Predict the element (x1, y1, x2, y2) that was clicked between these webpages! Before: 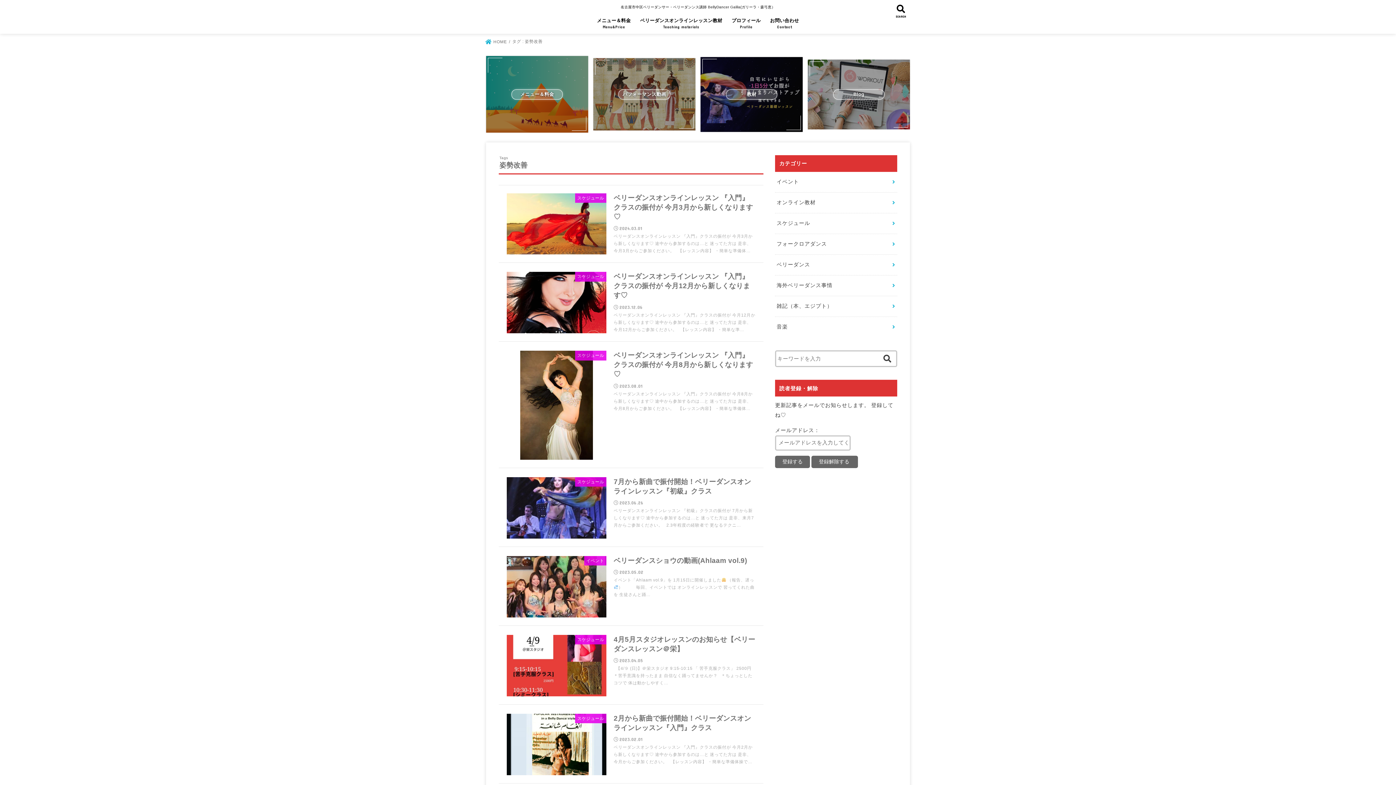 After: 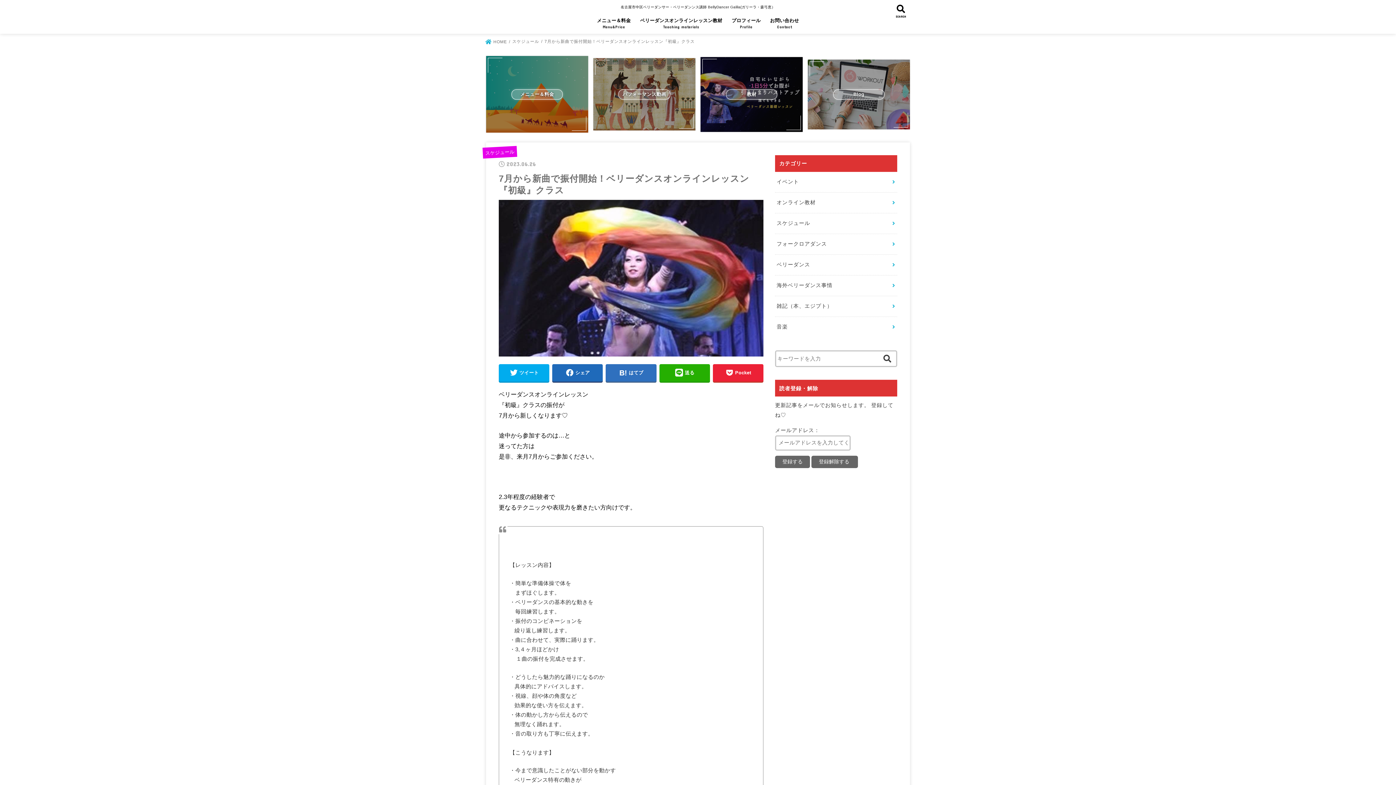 Action: label: スケジュール
7月から新曲で振付開始！ベリーダンスオンラインレッスン『初級』クラス
2023.06.26

ベリーダンスオンラインレッスン 『初級』クラスの振付が 7月から新しくなります♡ 途中から参加するのは…と 迷ってた方は 是非、来月7月からご参加ください。   2.3年程度の経験者で 更なるテクニ… bbox: (498, 469, 763, 546)